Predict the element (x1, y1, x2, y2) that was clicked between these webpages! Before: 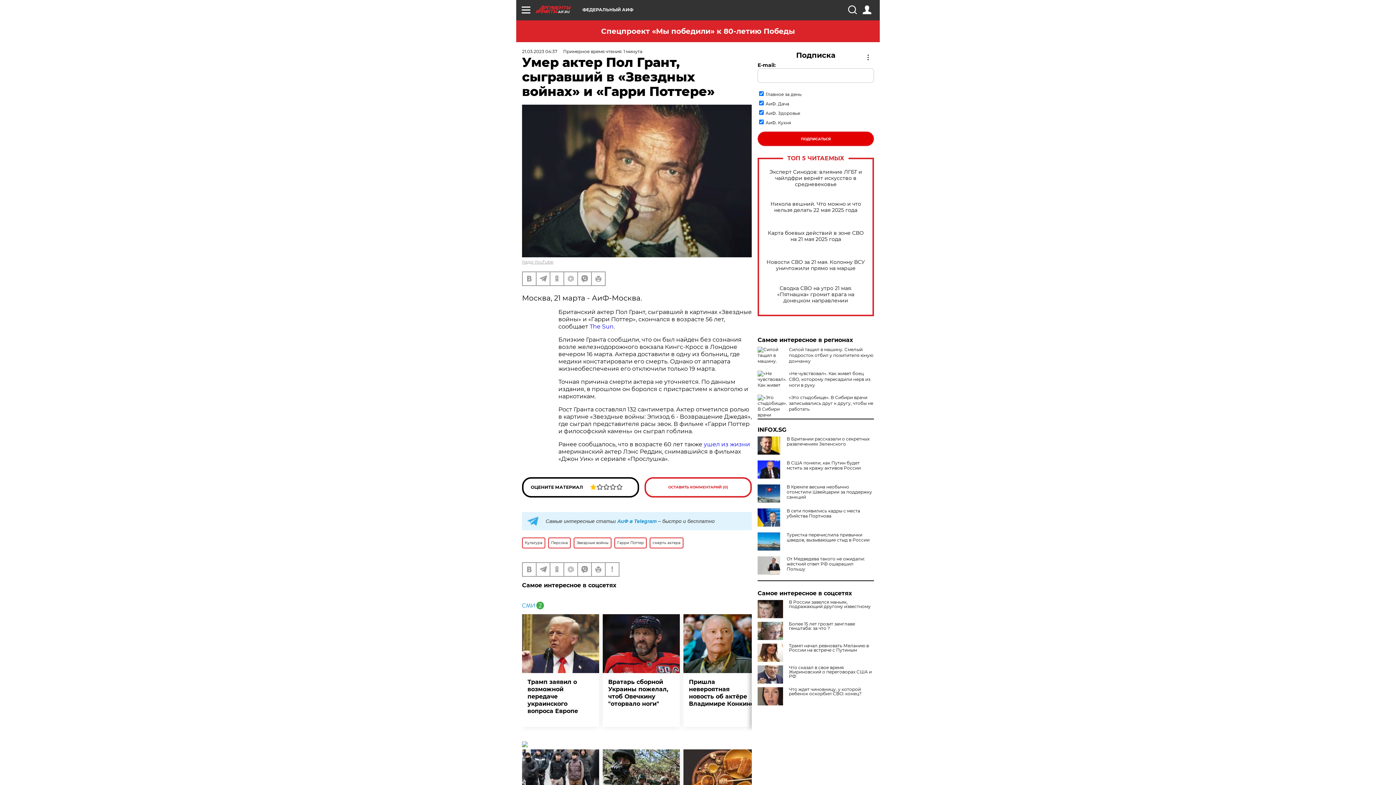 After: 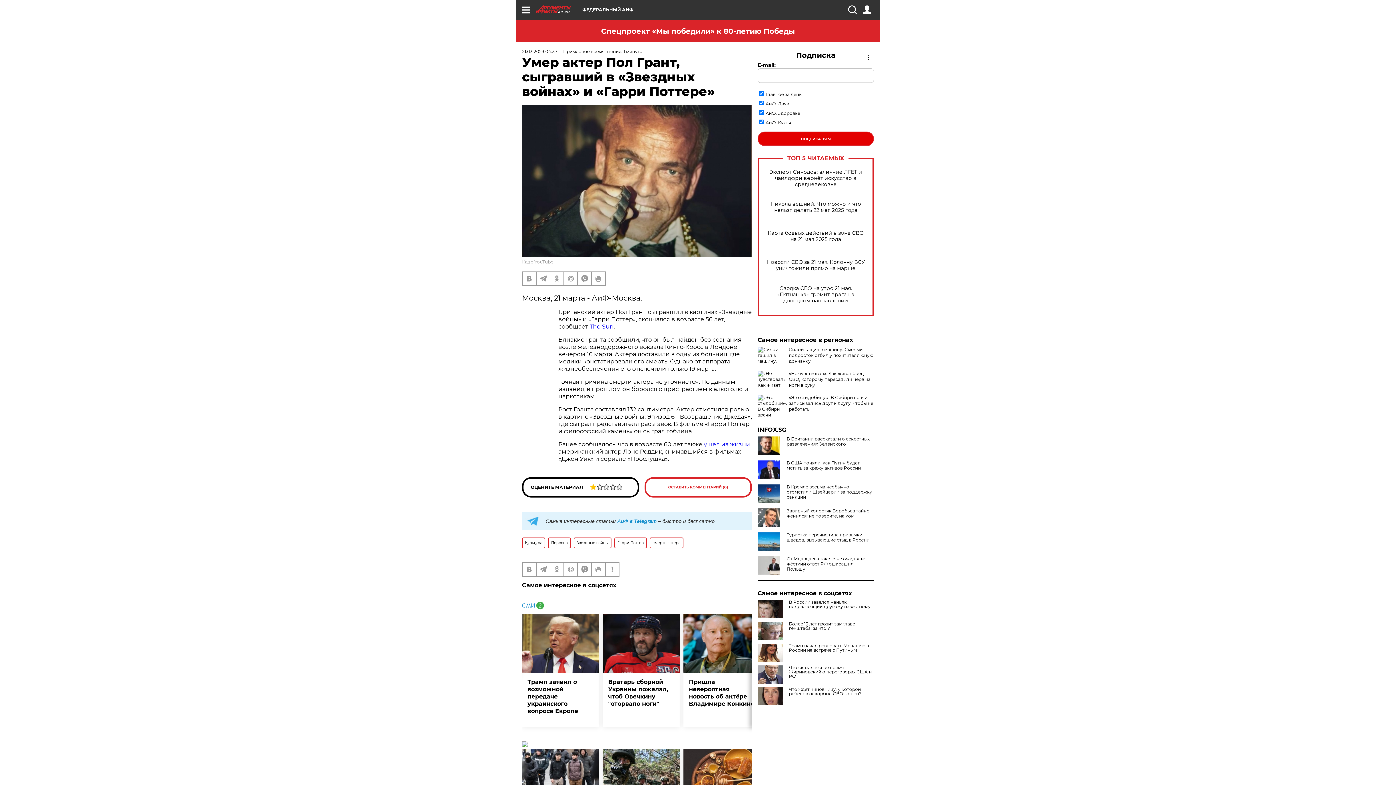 Action: bbox: (757, 508, 874, 518) label: В сети появились кадры с места убийства Портнова